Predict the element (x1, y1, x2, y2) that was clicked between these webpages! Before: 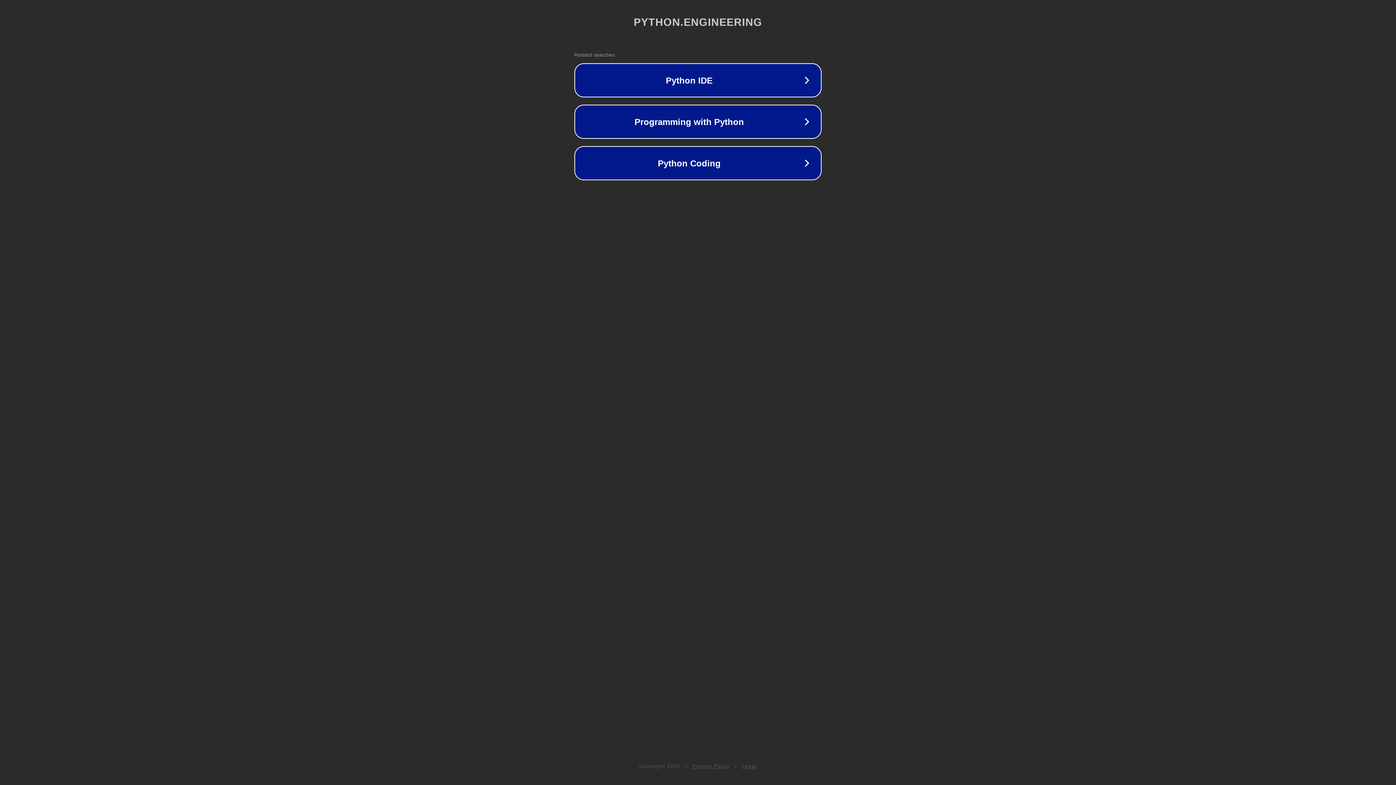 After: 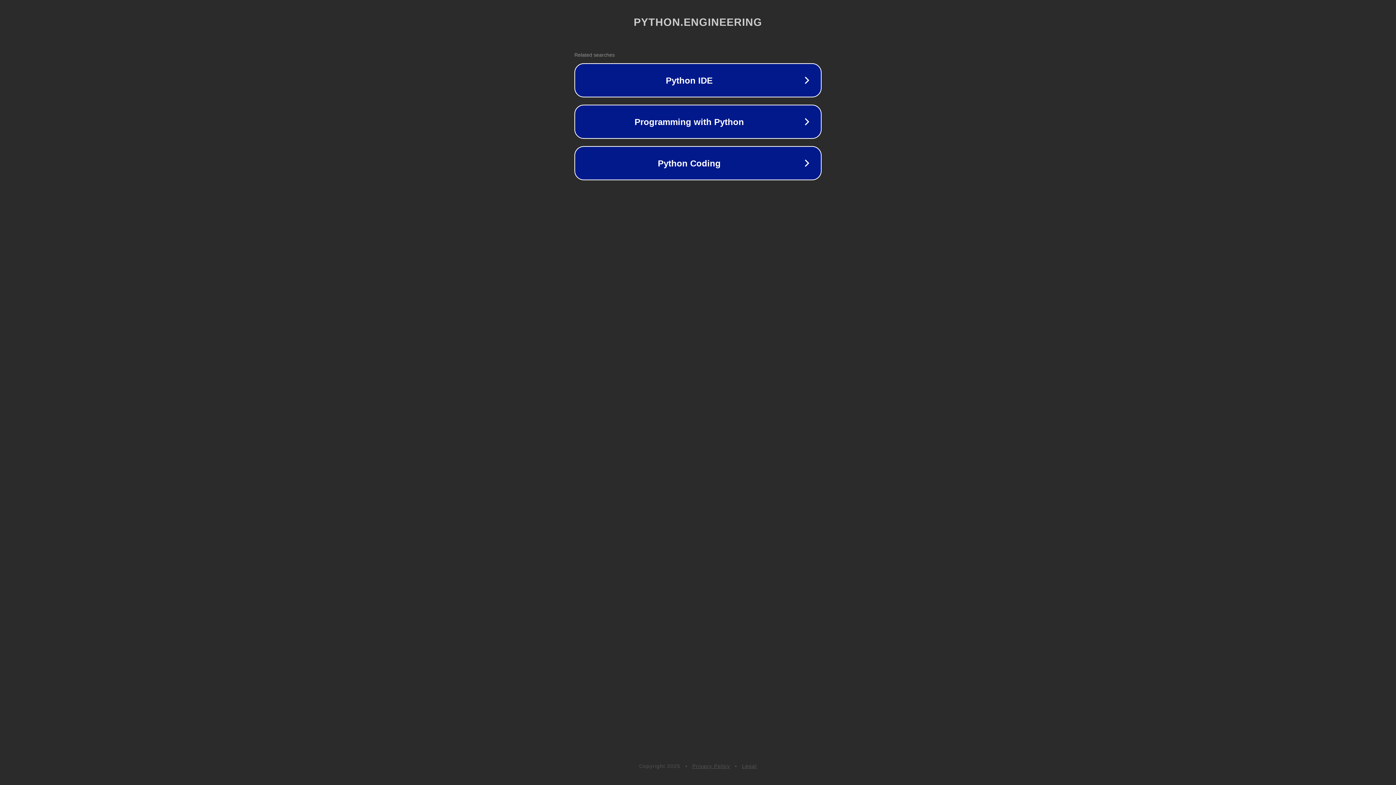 Action: bbox: (742, 763, 757, 769) label: Legal